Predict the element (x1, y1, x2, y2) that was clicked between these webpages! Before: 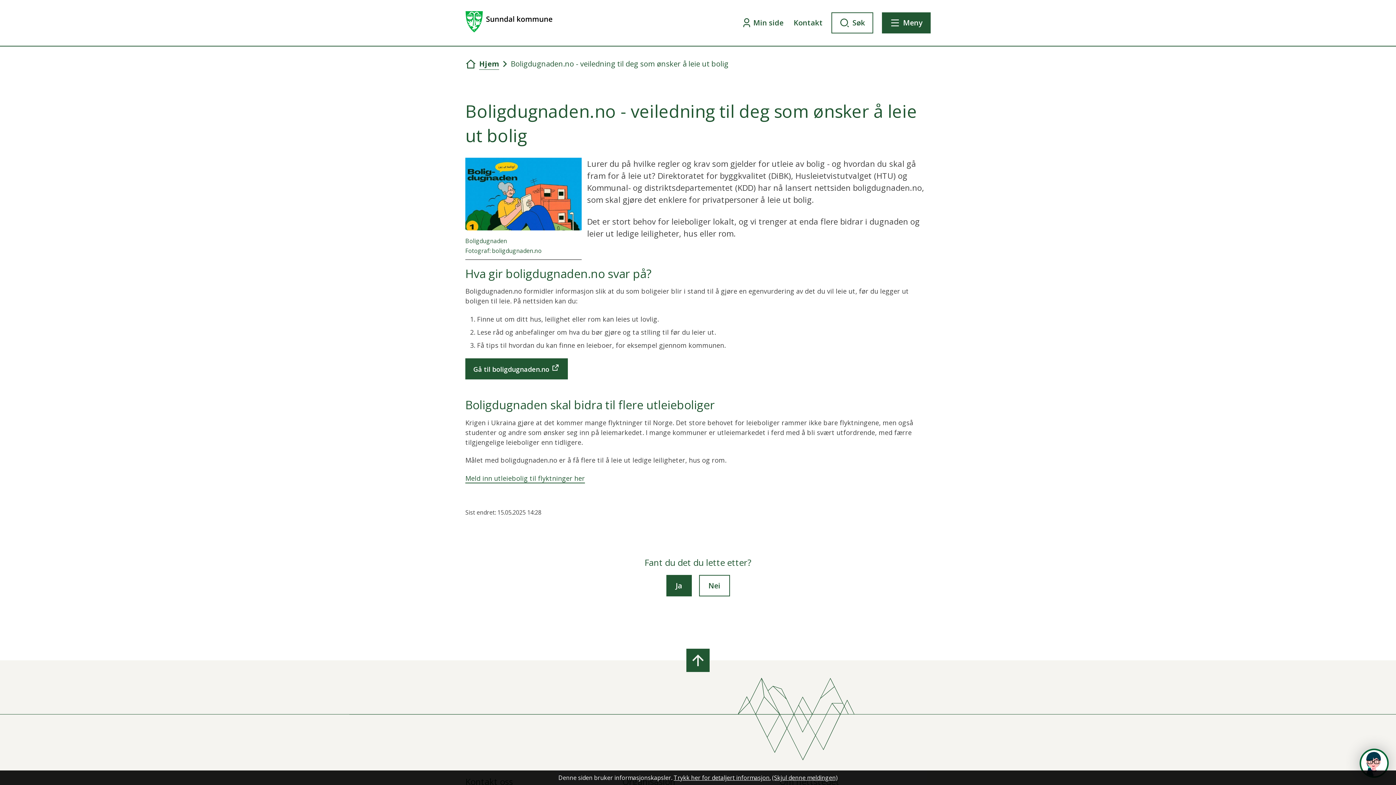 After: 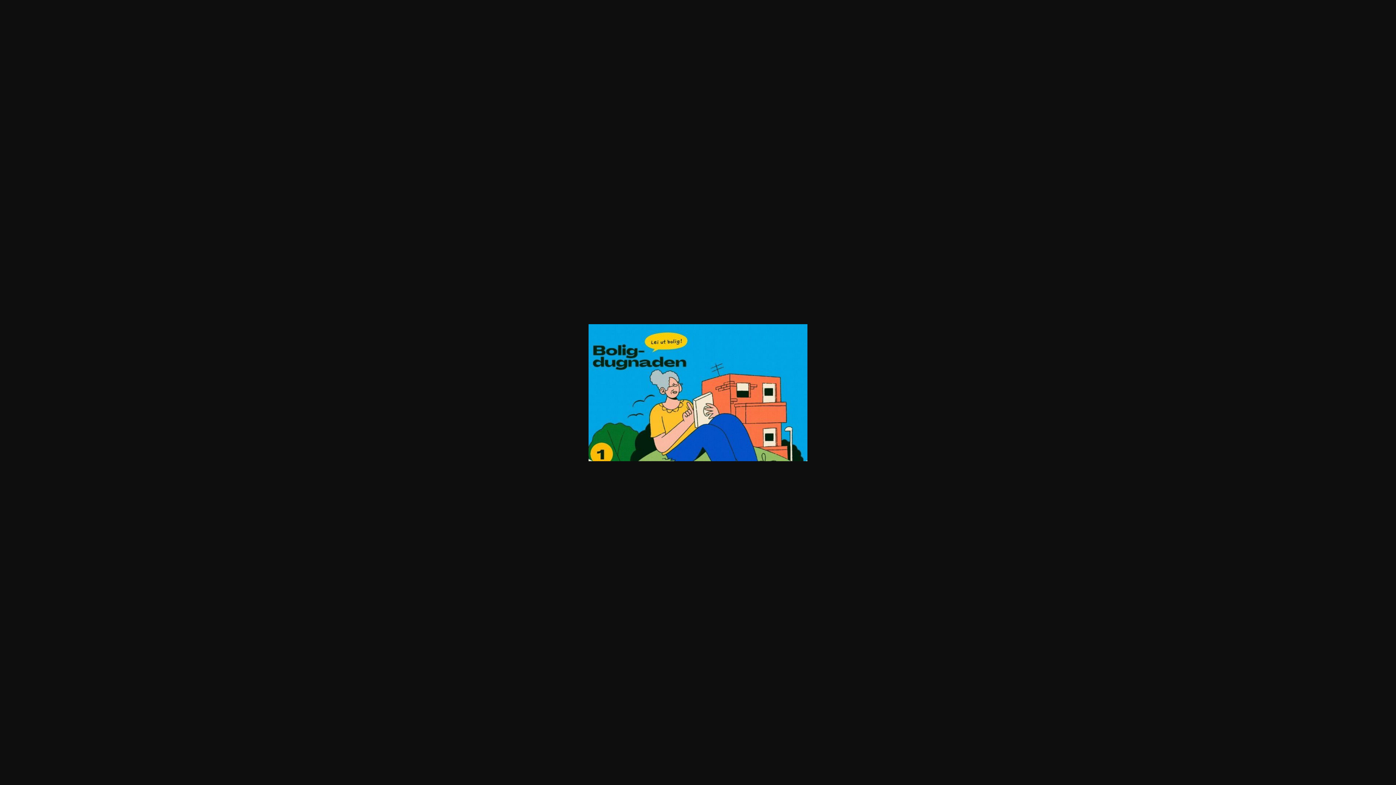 Action: bbox: (465, 157, 581, 230)